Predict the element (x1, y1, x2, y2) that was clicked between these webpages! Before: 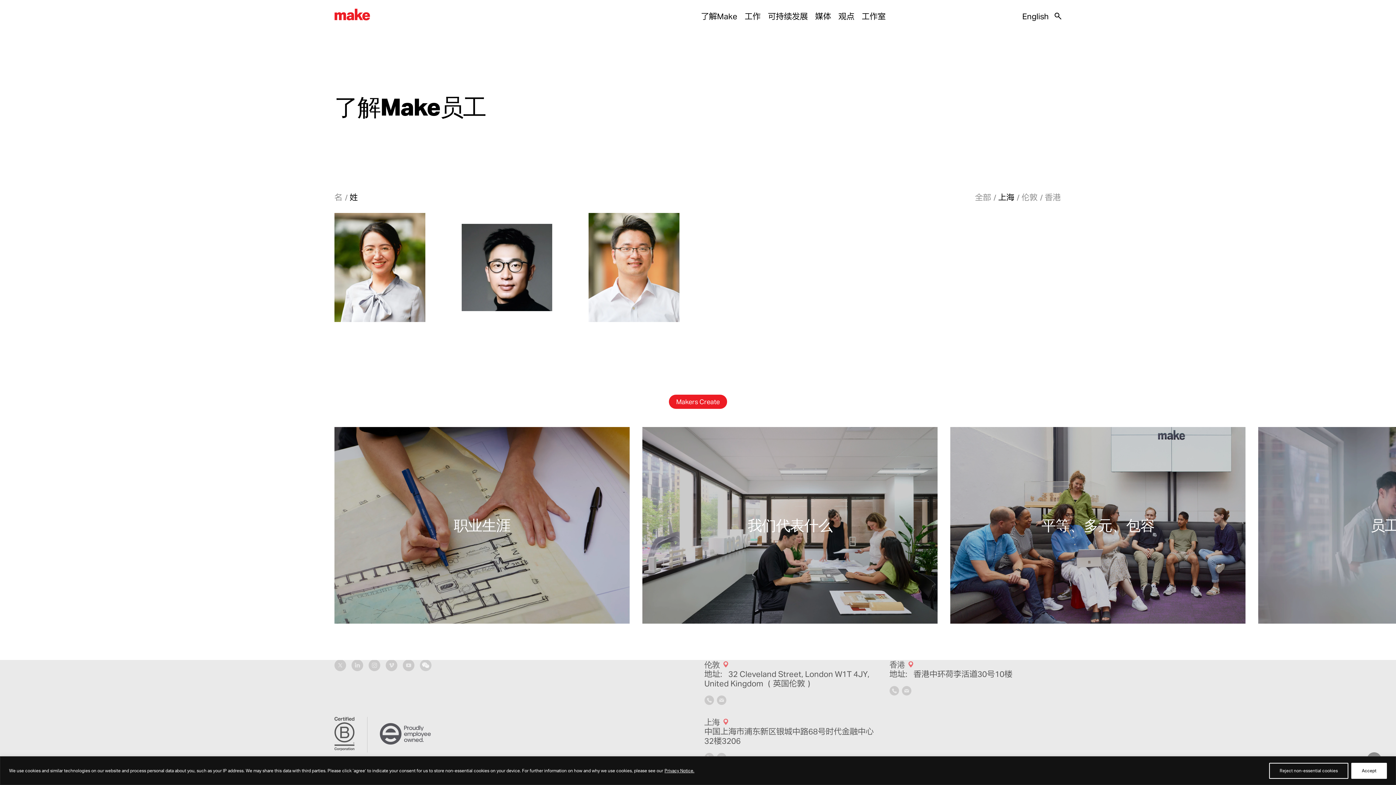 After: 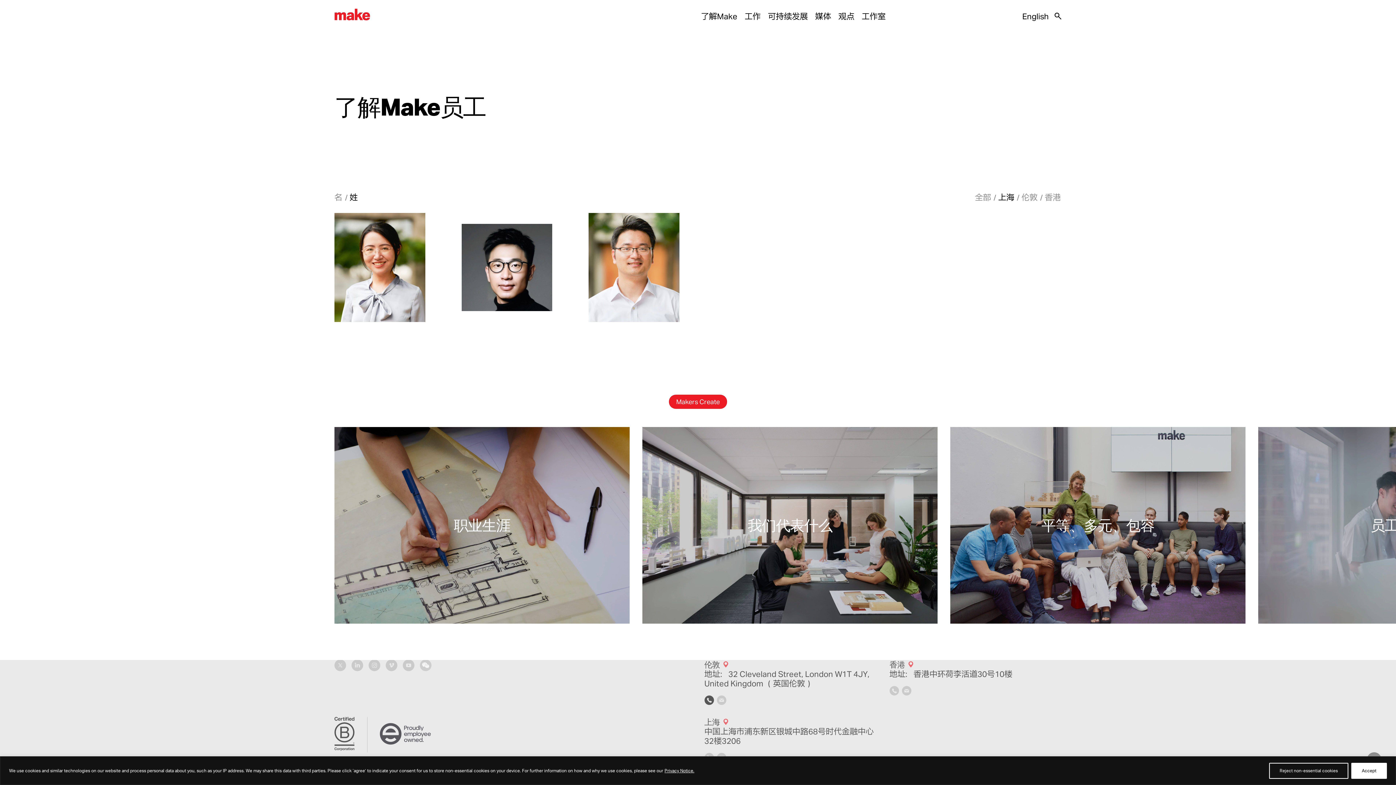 Action: bbox: (704, 698, 714, 706) label: +44 20 7636 5151